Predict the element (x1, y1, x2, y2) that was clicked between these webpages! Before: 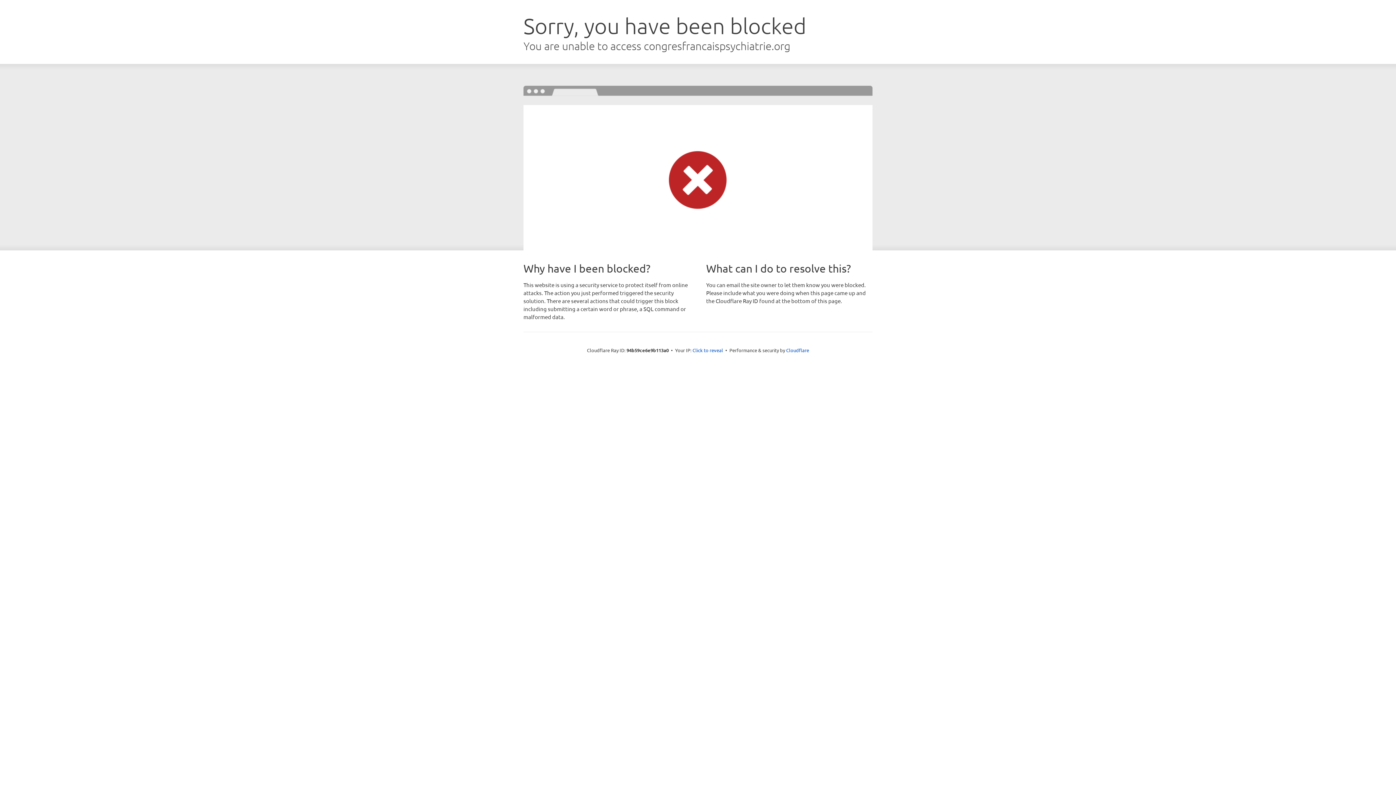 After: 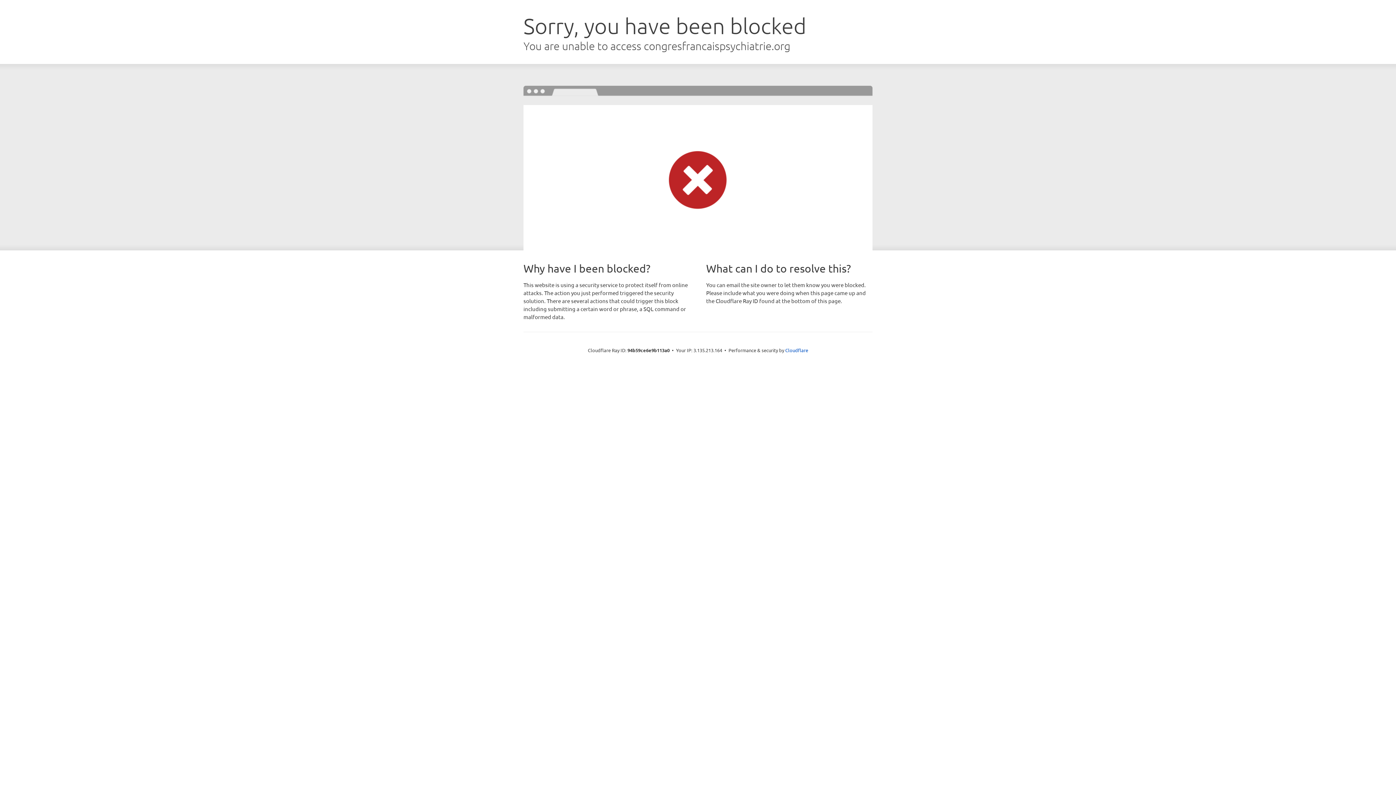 Action: label: Click to reveal bbox: (692, 346, 723, 353)